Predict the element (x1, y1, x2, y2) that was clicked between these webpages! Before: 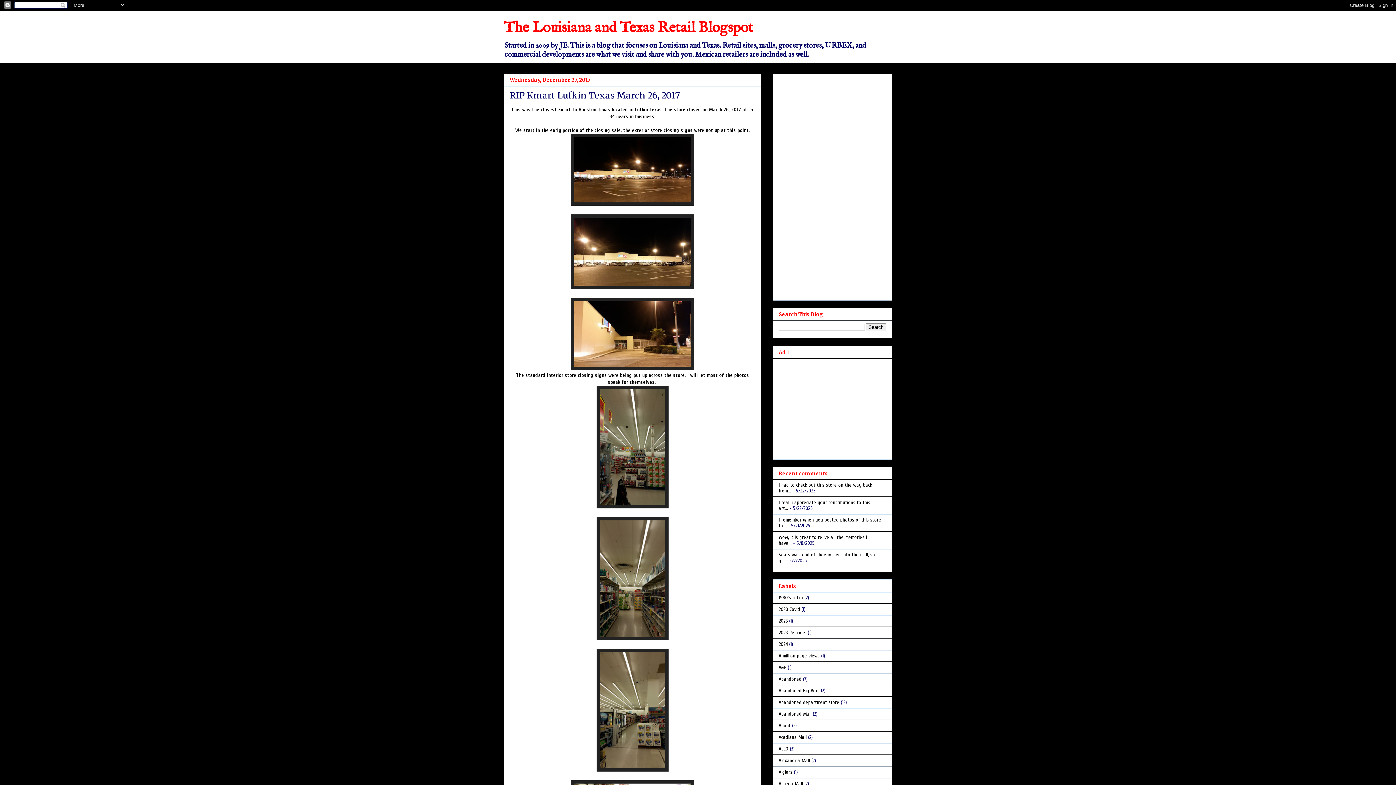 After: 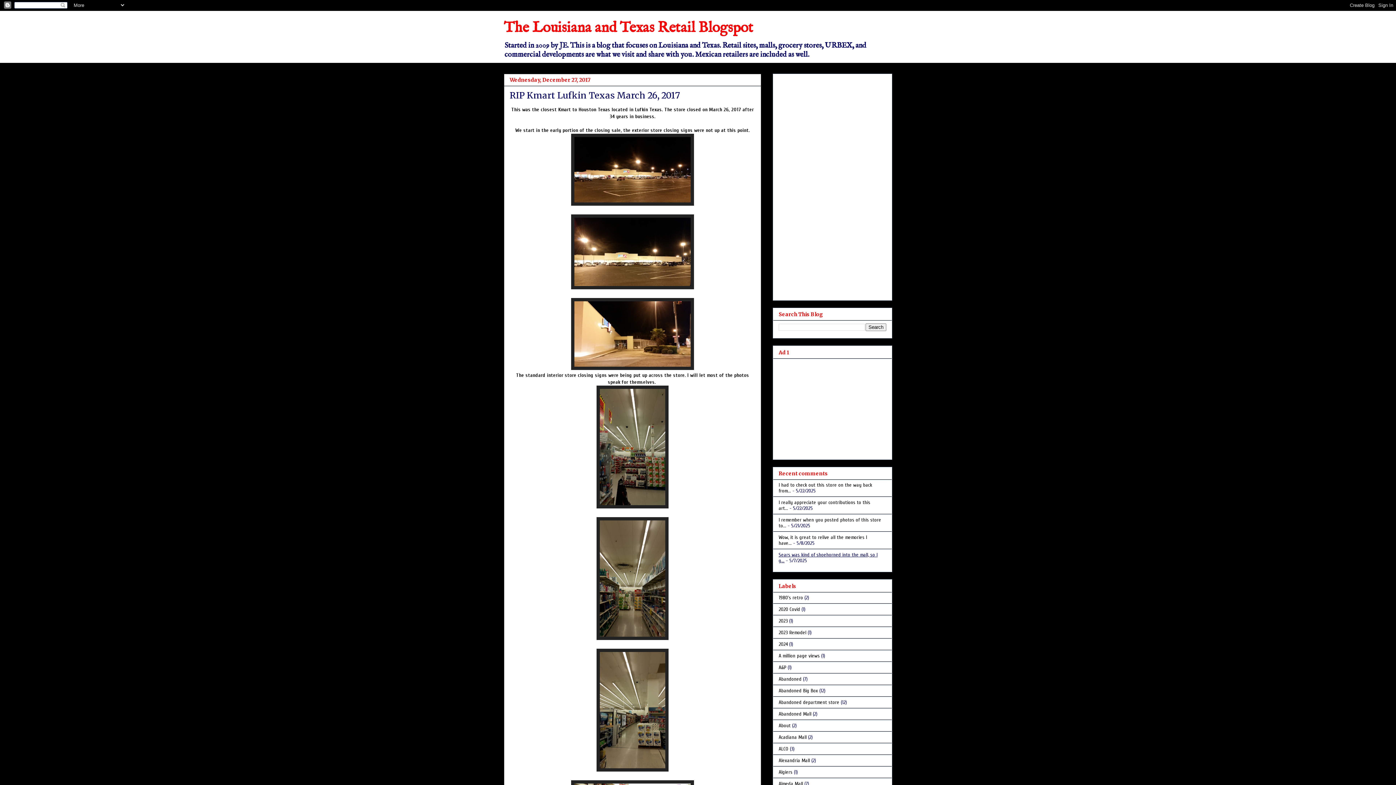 Action: label: Sears was kind of shoehorned into the mall, so I g... bbox: (778, 552, 877, 564)